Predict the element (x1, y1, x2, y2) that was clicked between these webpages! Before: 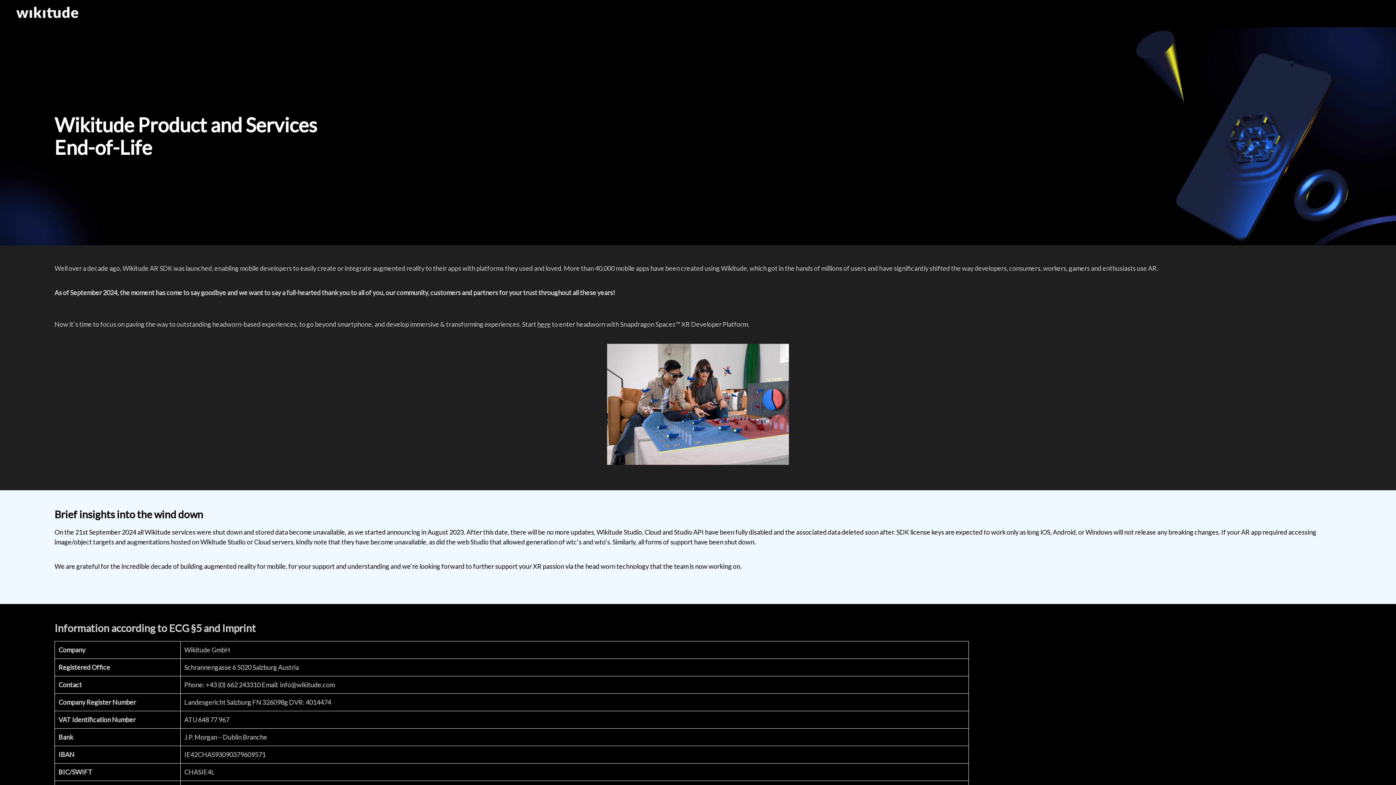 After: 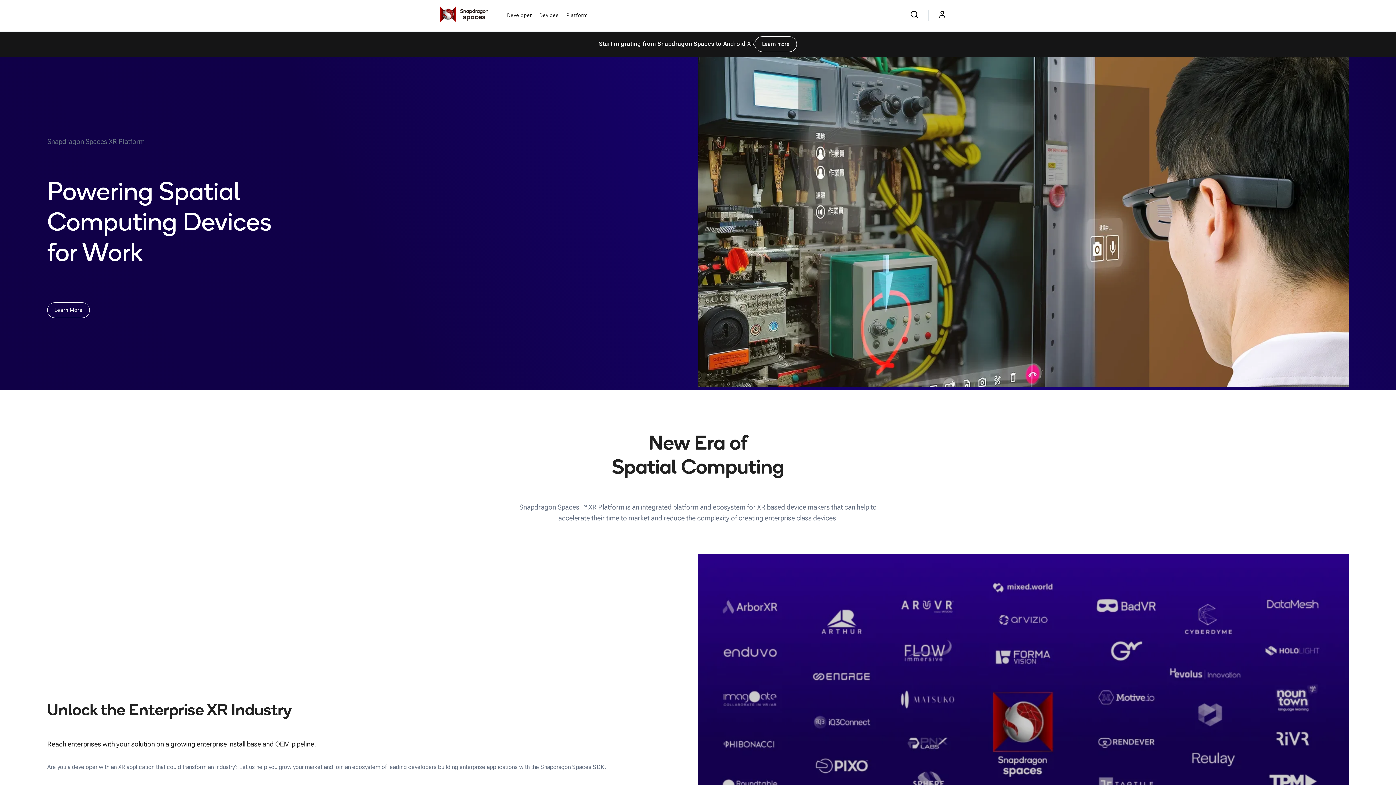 Action: bbox: (537, 320, 550, 328) label: here